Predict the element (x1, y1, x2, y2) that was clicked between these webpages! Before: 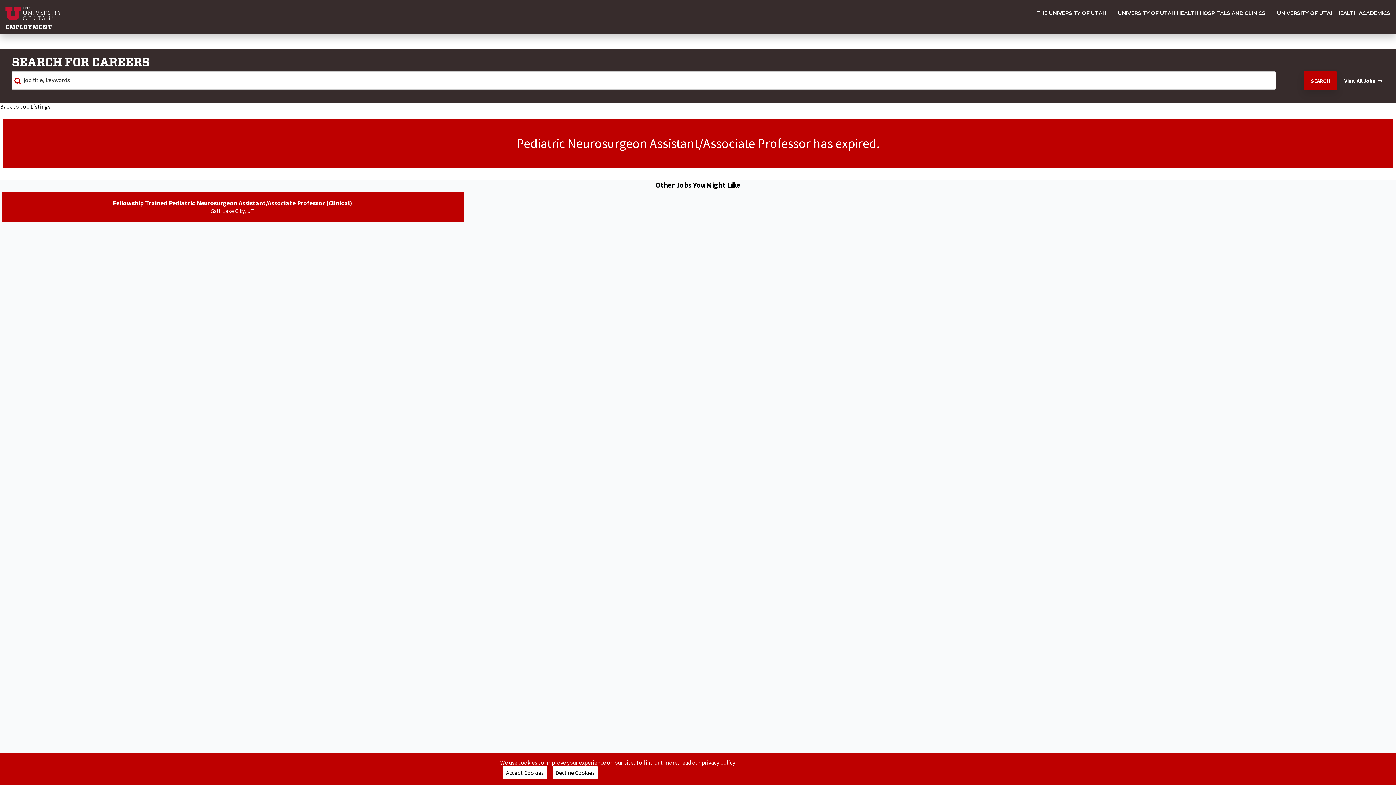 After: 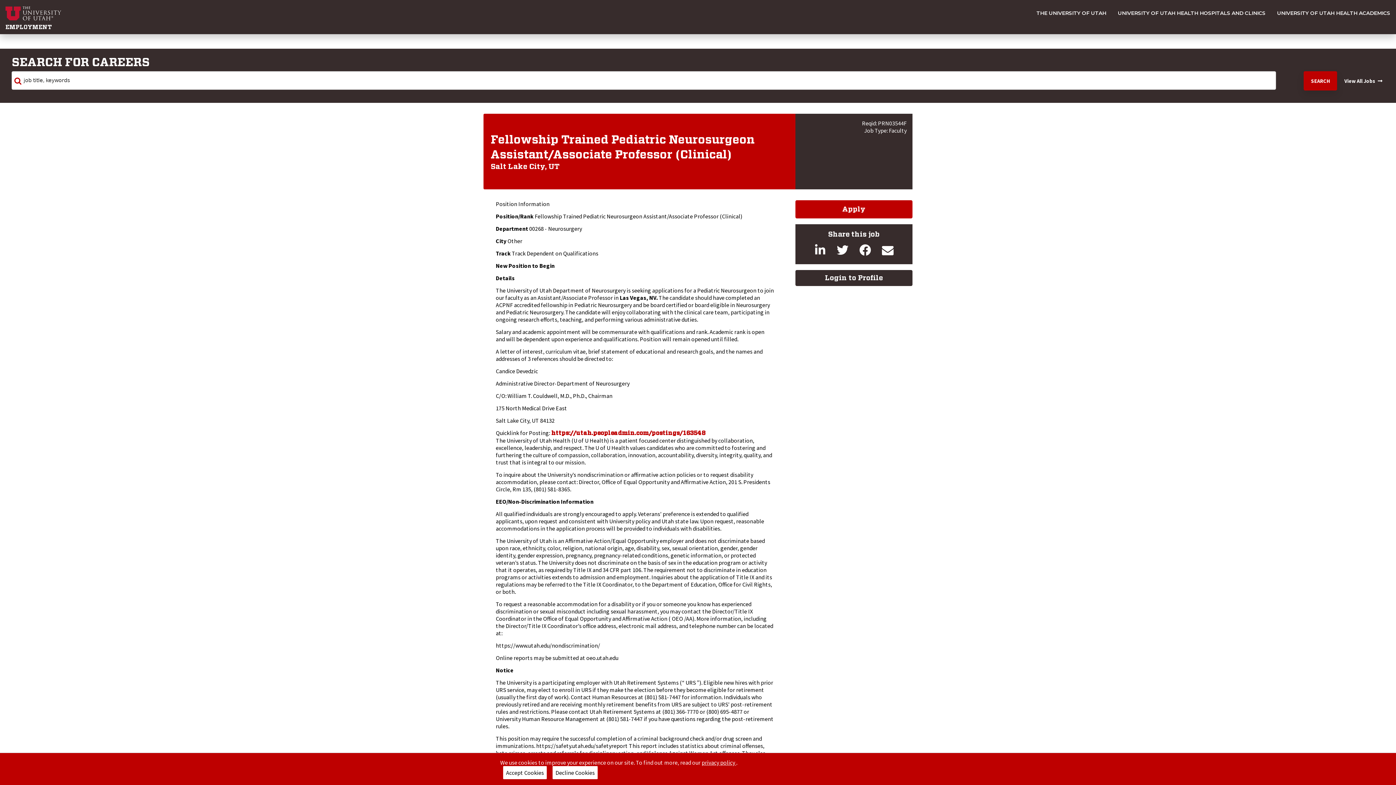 Action: bbox: (1, 192, 463, 221) label: Fellowship Trained Pediatric Neurosurgeon Assistant/Associate Professor (Clinical)
Salt Lake City, UT